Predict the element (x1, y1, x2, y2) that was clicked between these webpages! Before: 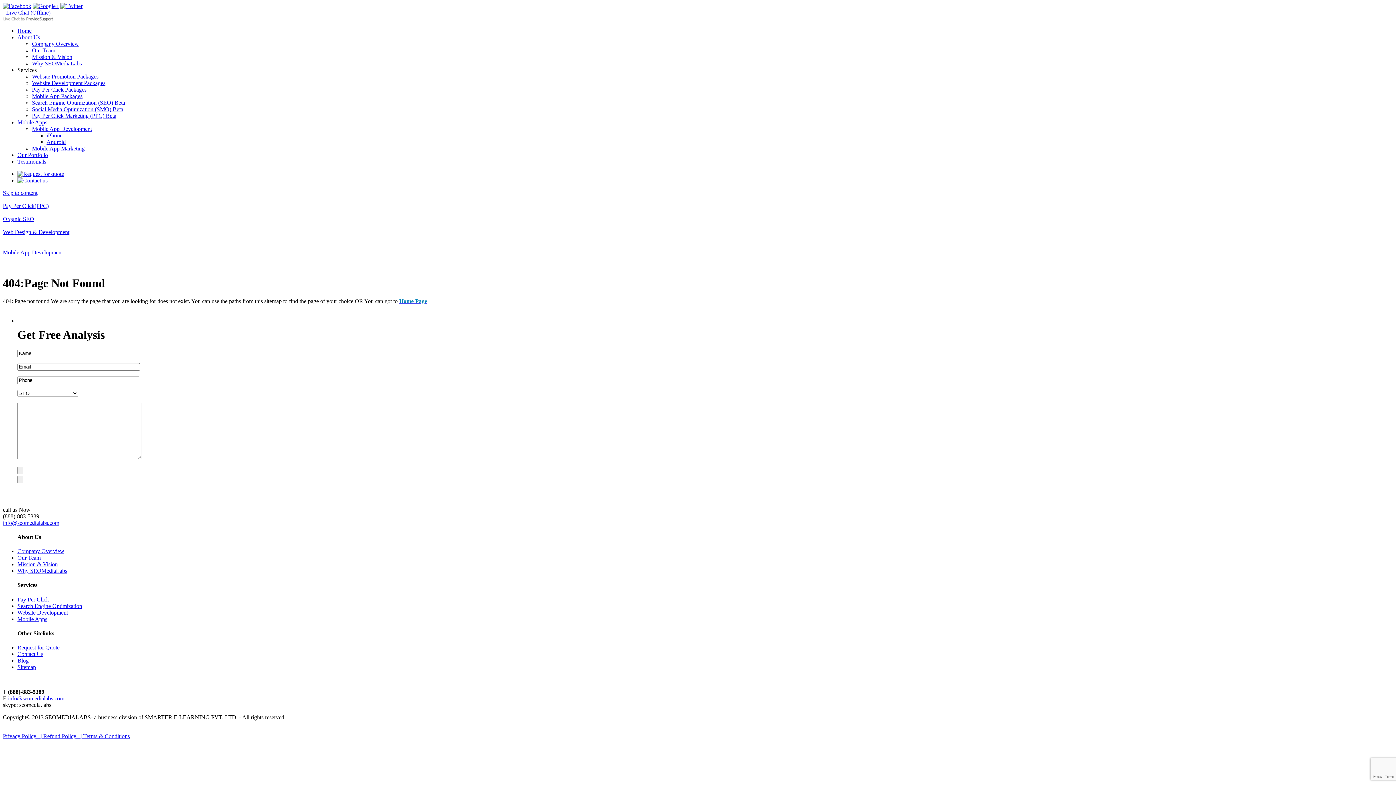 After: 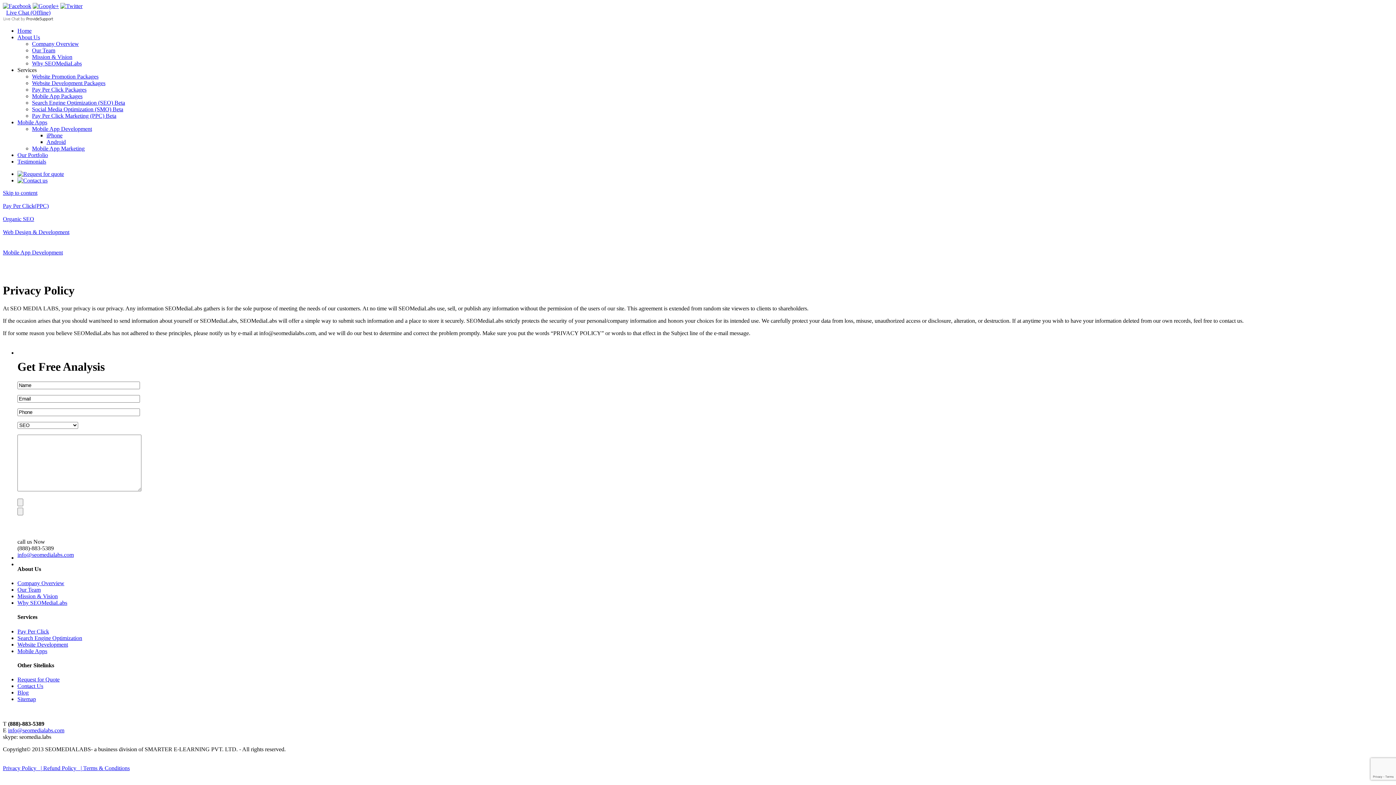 Action: label: Privacy Policy   |  bbox: (2, 733, 43, 739)